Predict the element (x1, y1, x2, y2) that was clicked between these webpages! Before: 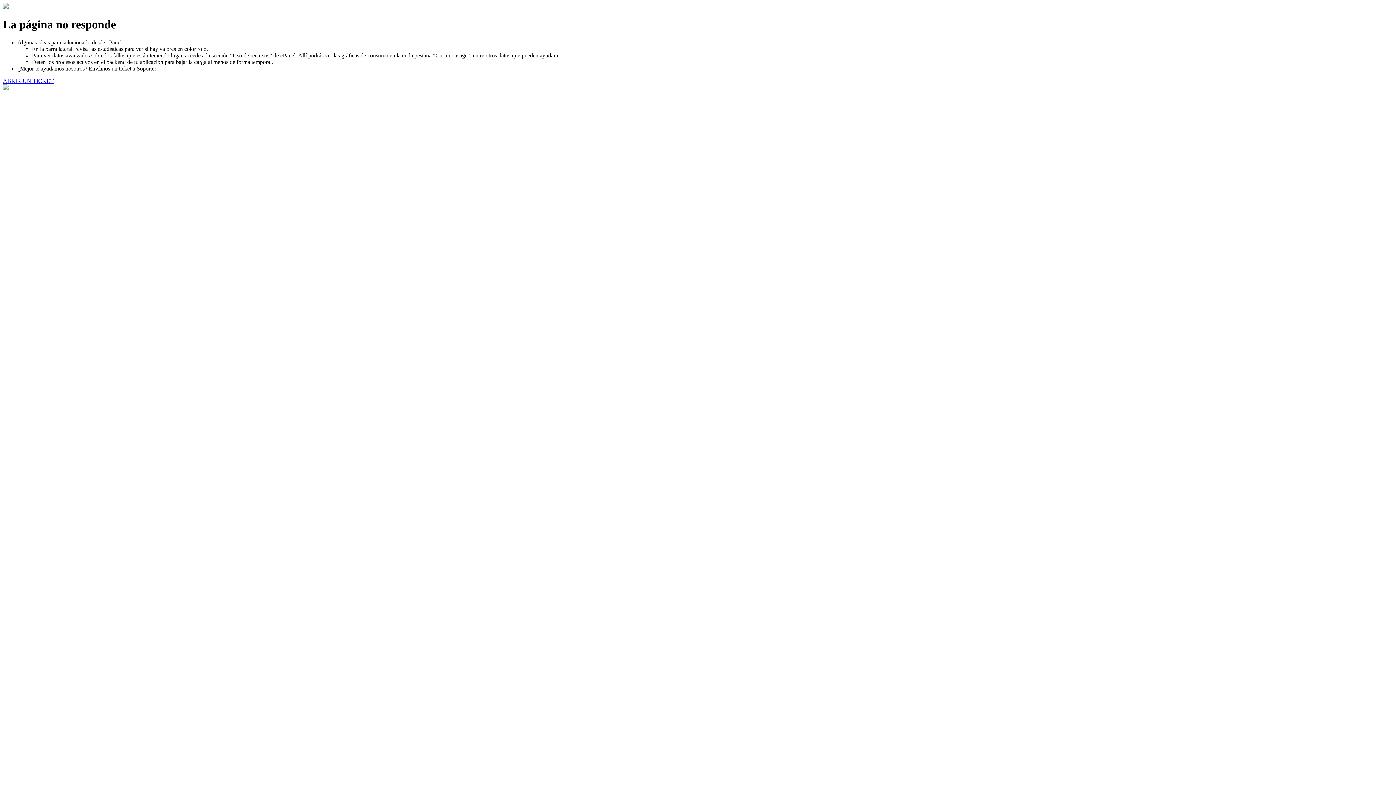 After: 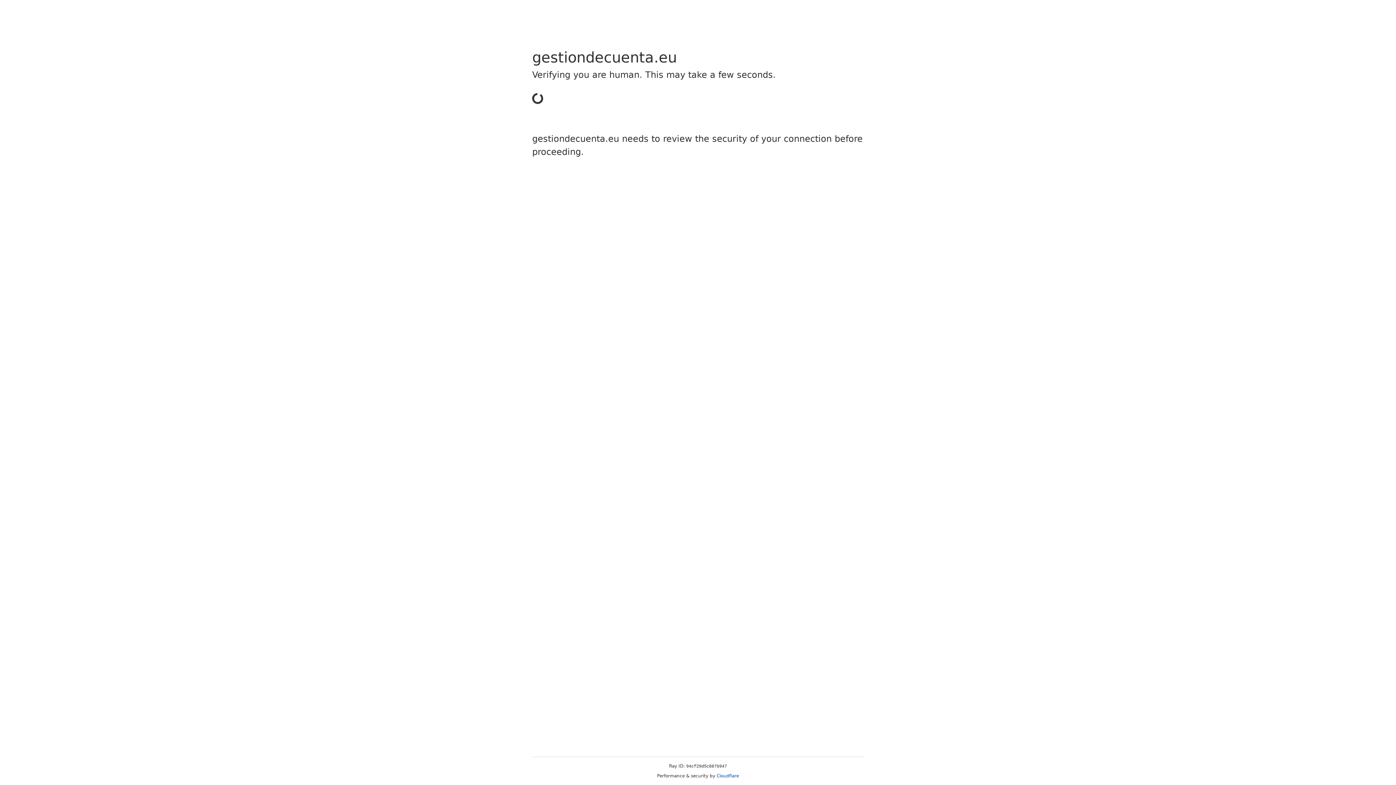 Action: label: ABRIR UN TICKET bbox: (2, 77, 53, 83)